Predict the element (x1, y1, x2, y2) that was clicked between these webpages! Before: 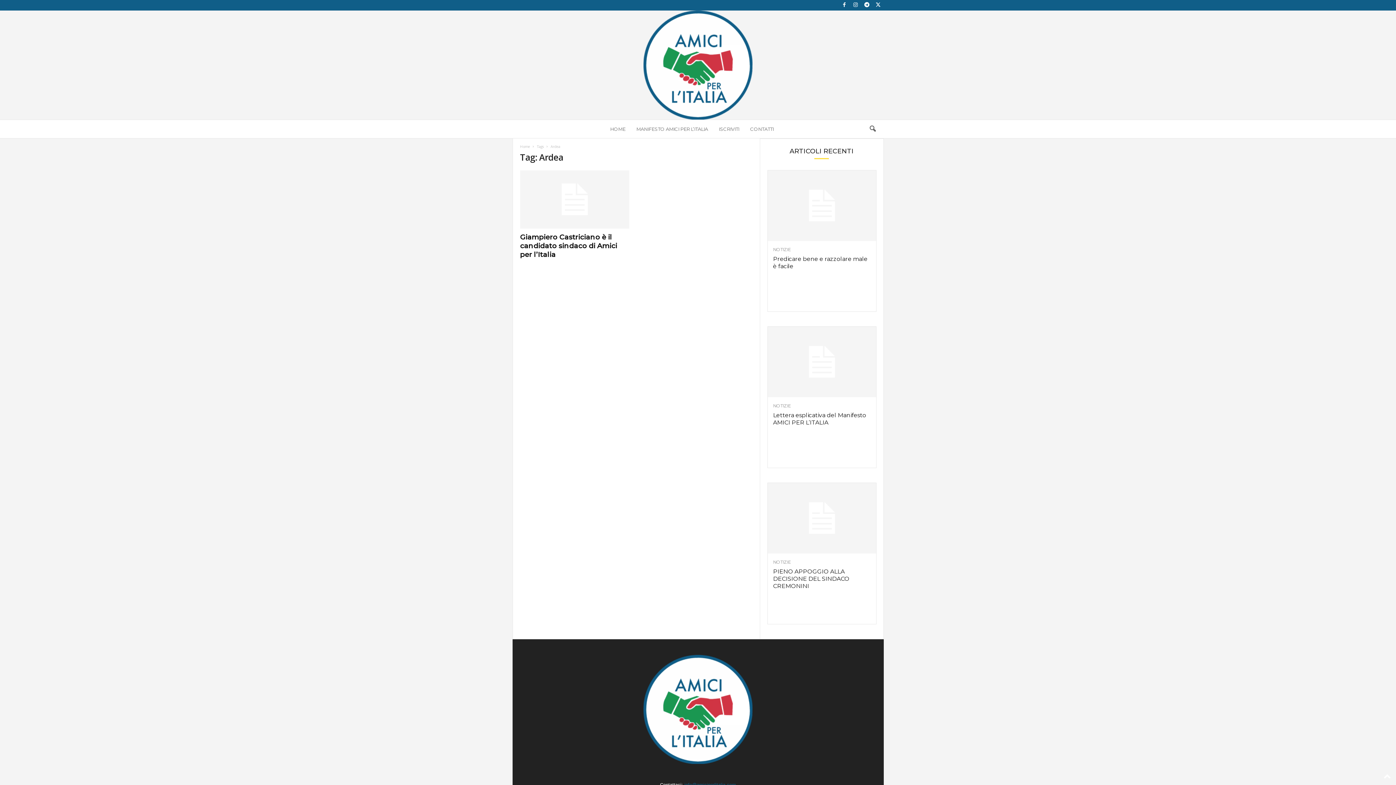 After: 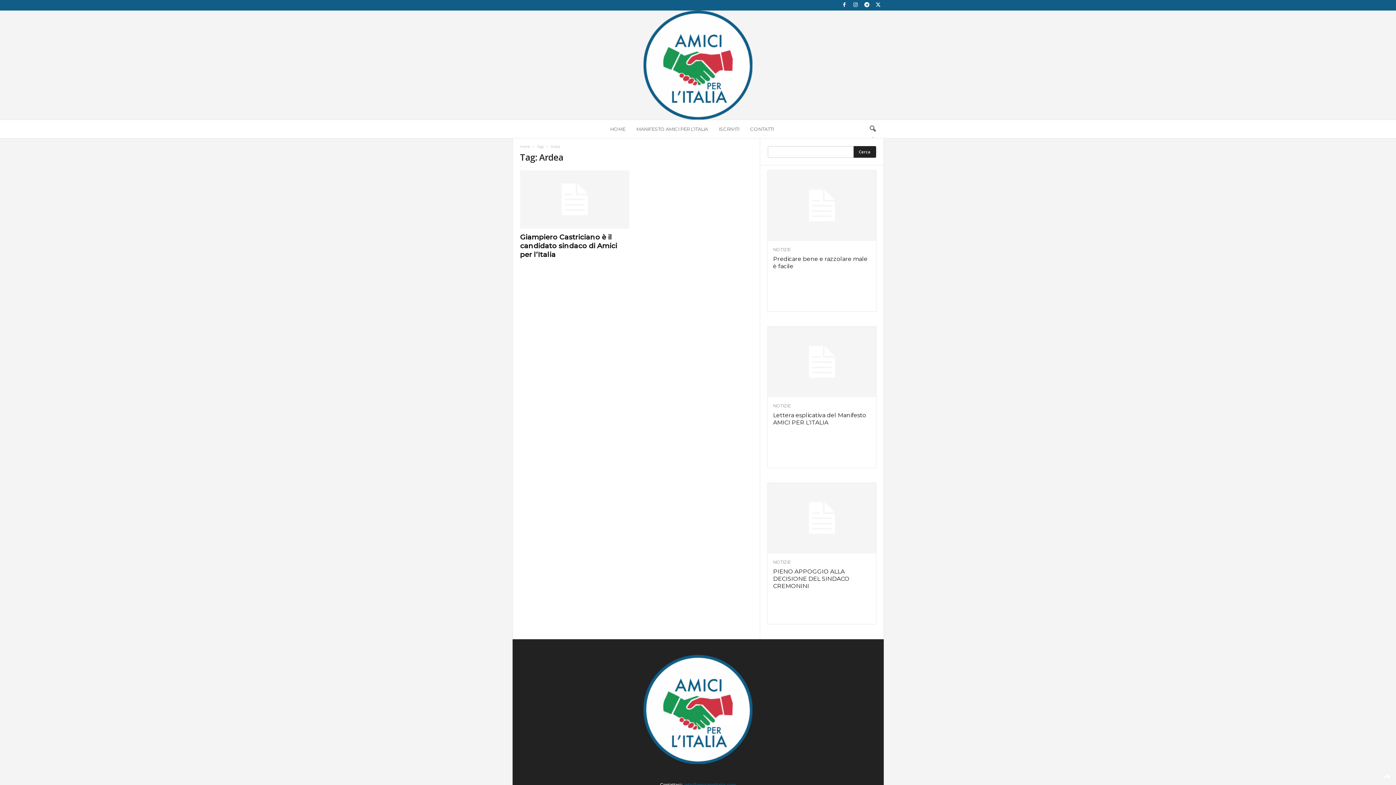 Action: label: search icon bbox: (864, 121, 880, 137)